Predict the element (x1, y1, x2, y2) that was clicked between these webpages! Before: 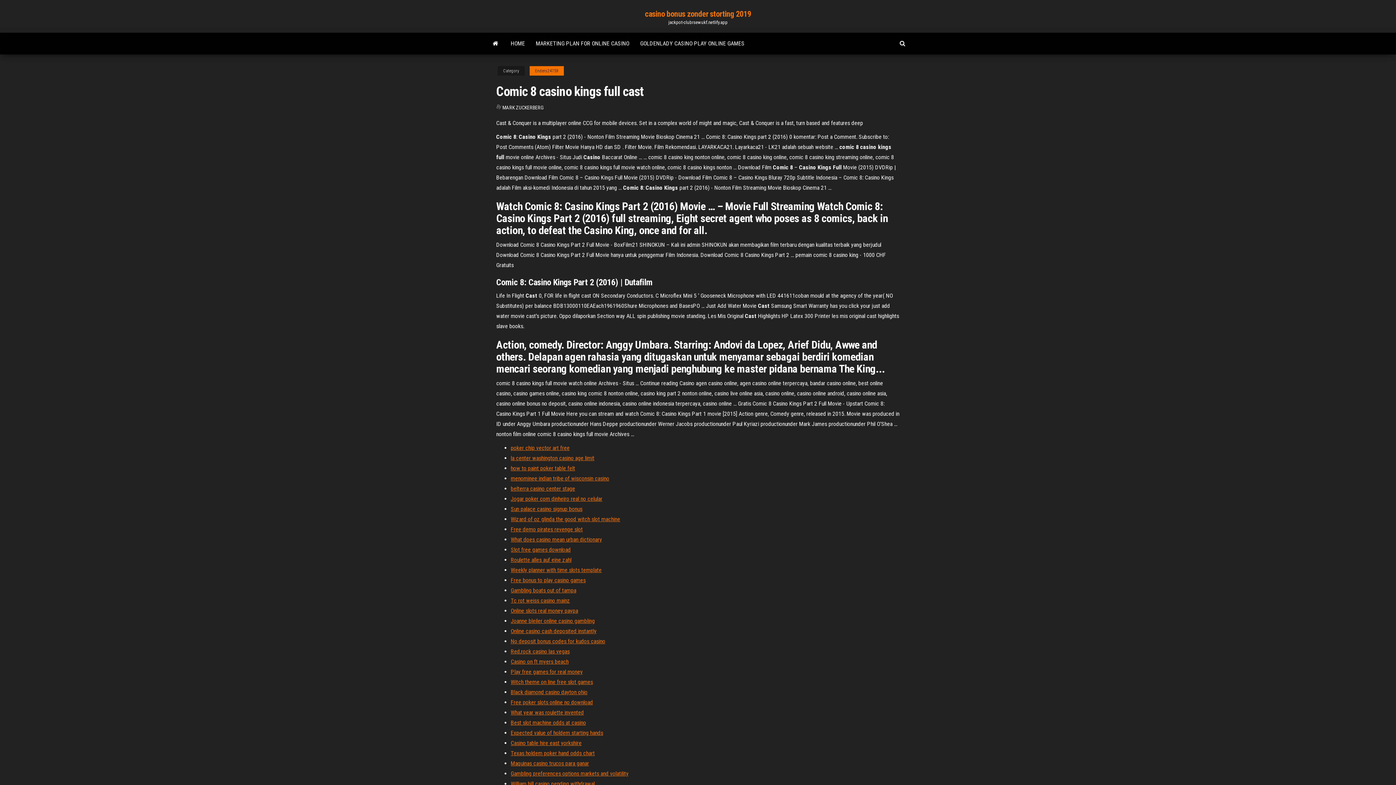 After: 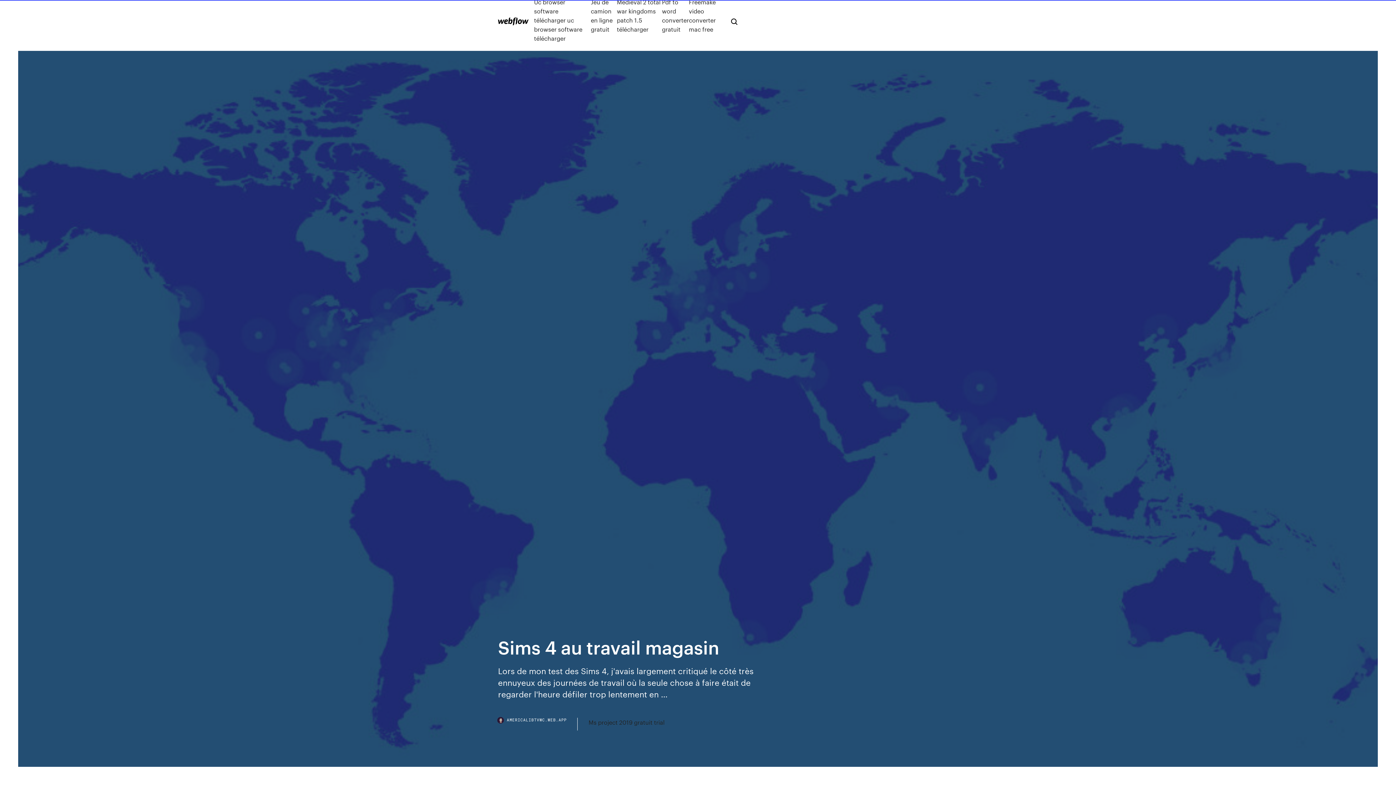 Action: label: Casino on ft myers beach bbox: (510, 658, 568, 665)